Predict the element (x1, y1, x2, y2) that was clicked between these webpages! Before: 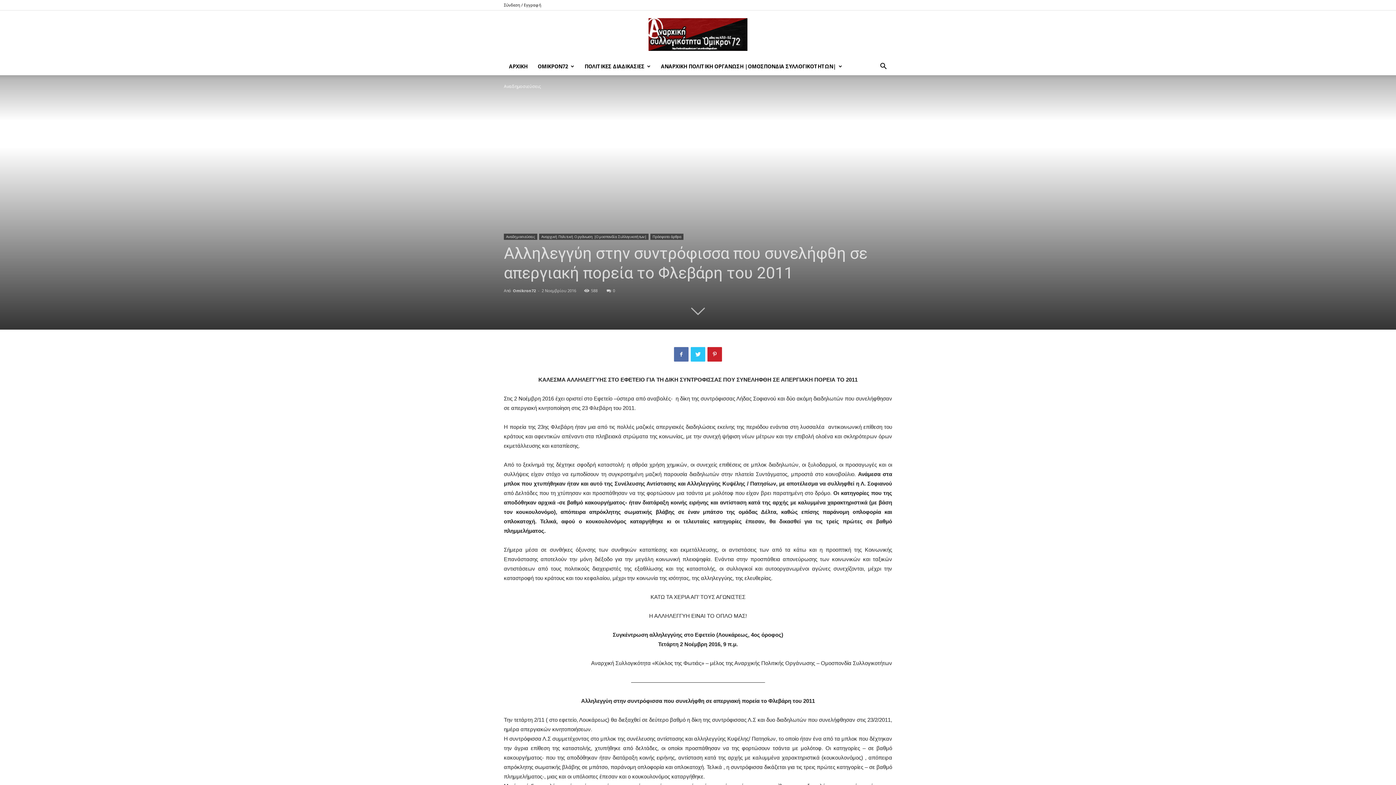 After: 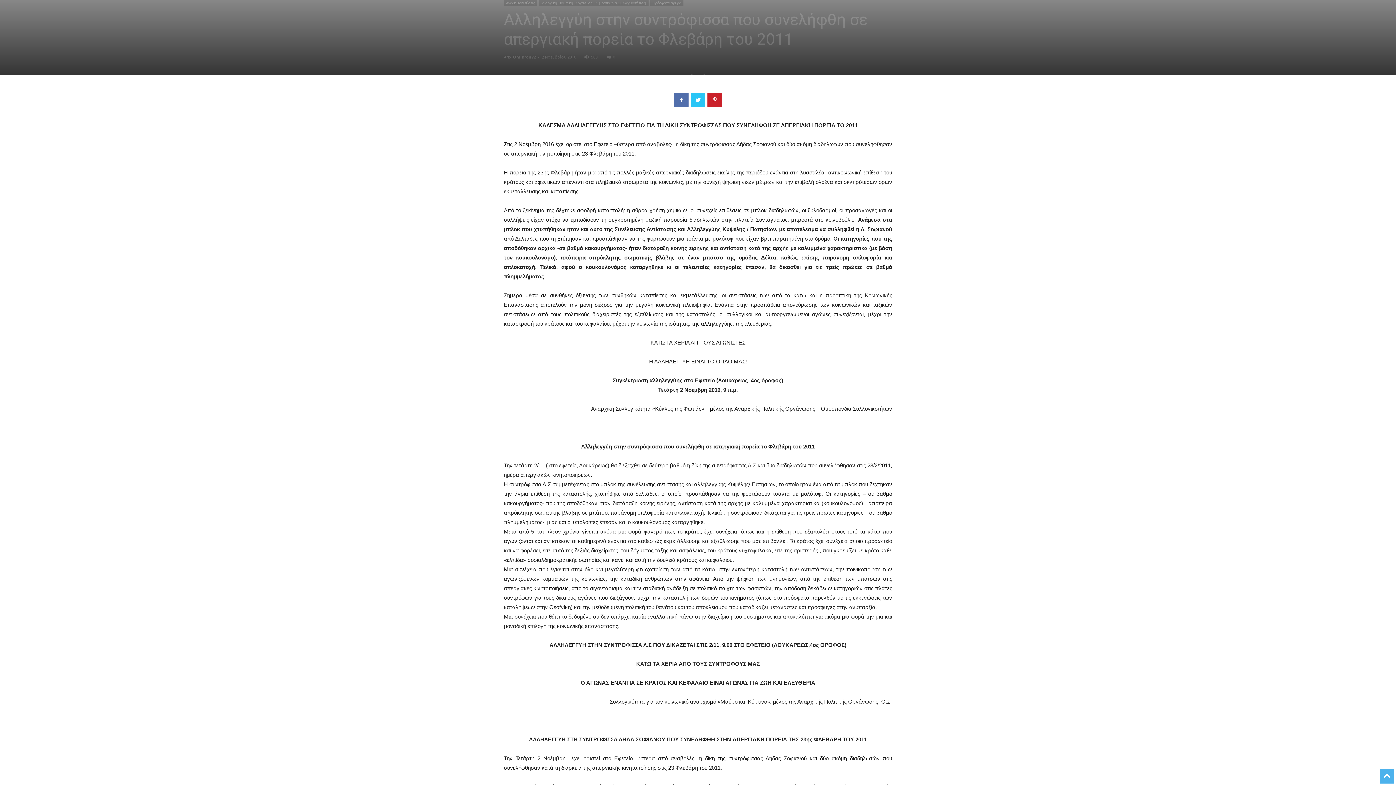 Action: bbox: (691, 300, 705, 317)